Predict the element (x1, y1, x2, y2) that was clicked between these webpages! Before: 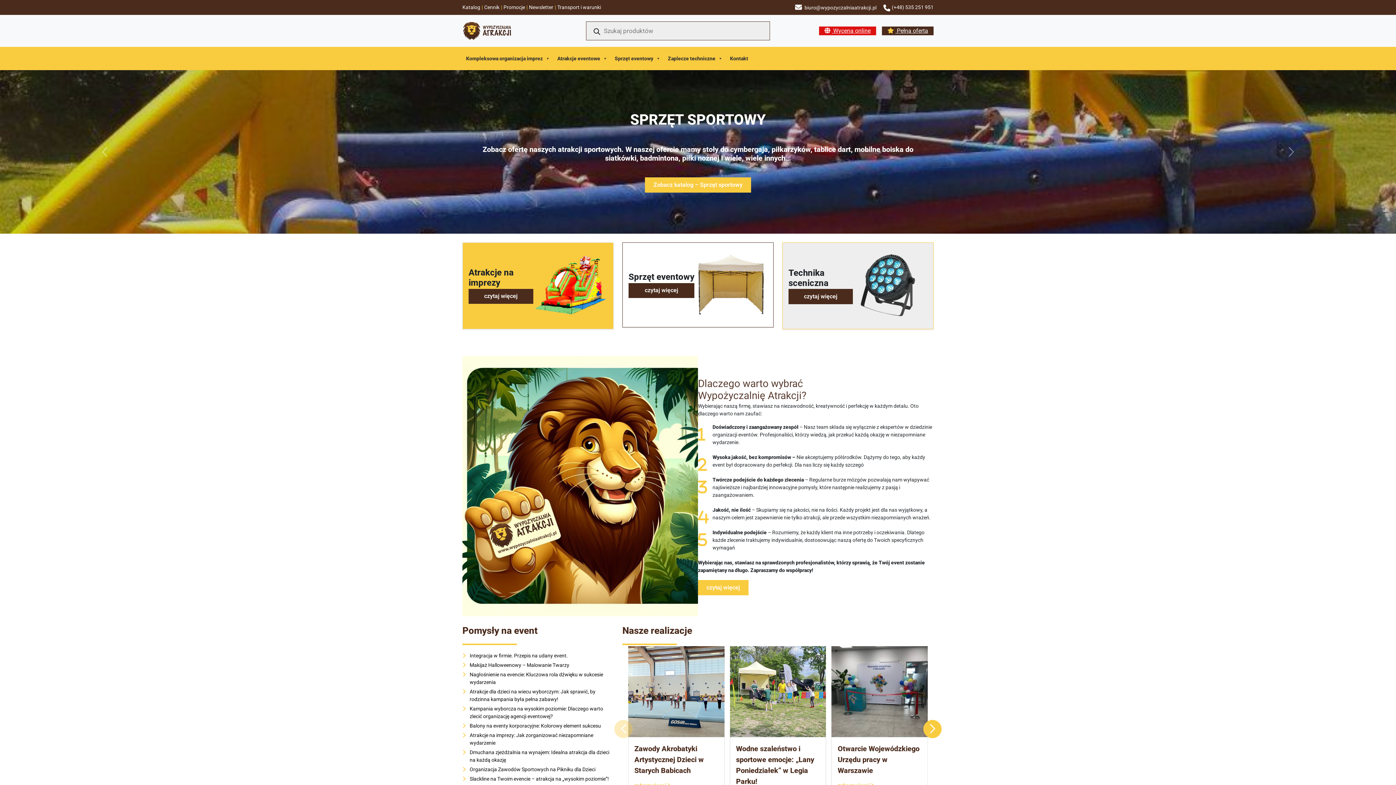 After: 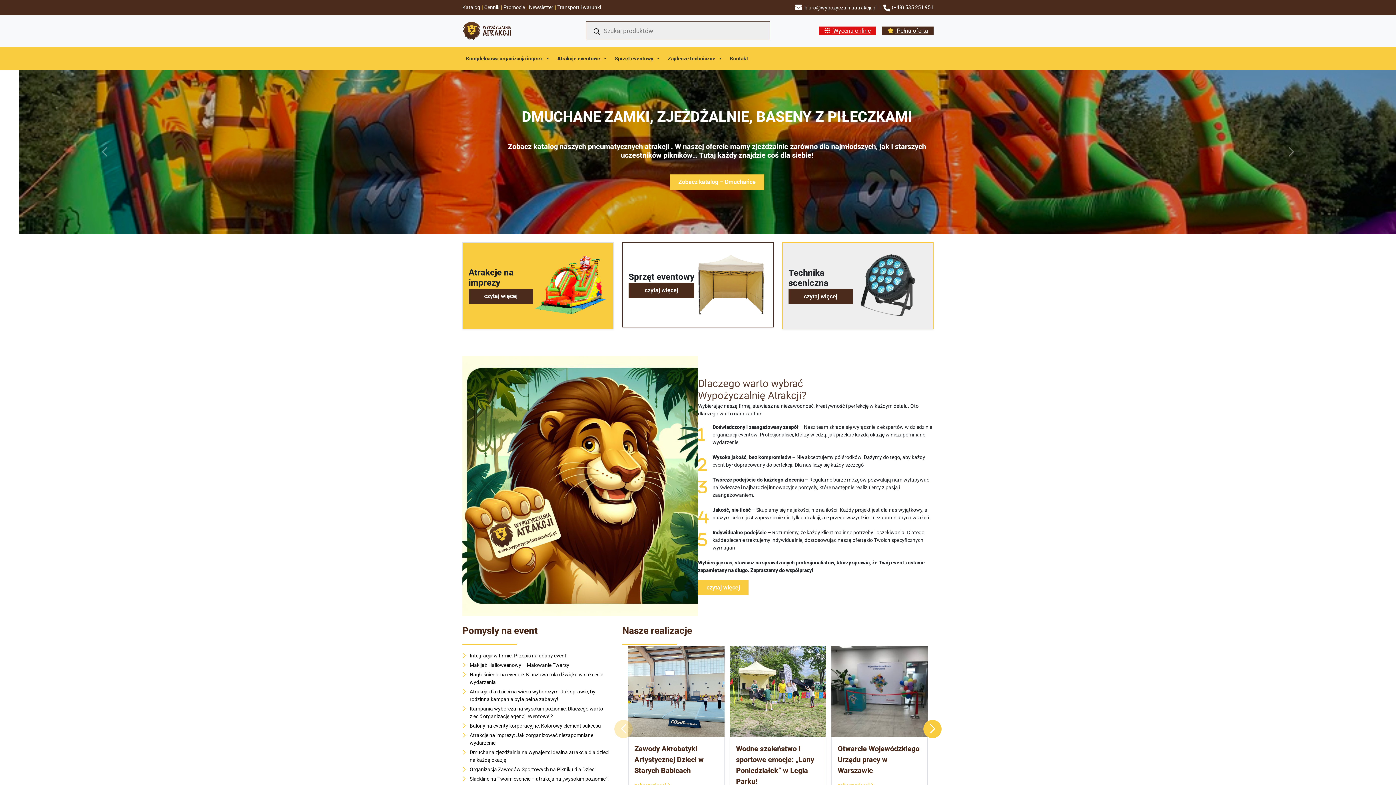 Action: label:  biuro@wypozyczalniaatrakcji.pl bbox: (795, 3, 876, 11)